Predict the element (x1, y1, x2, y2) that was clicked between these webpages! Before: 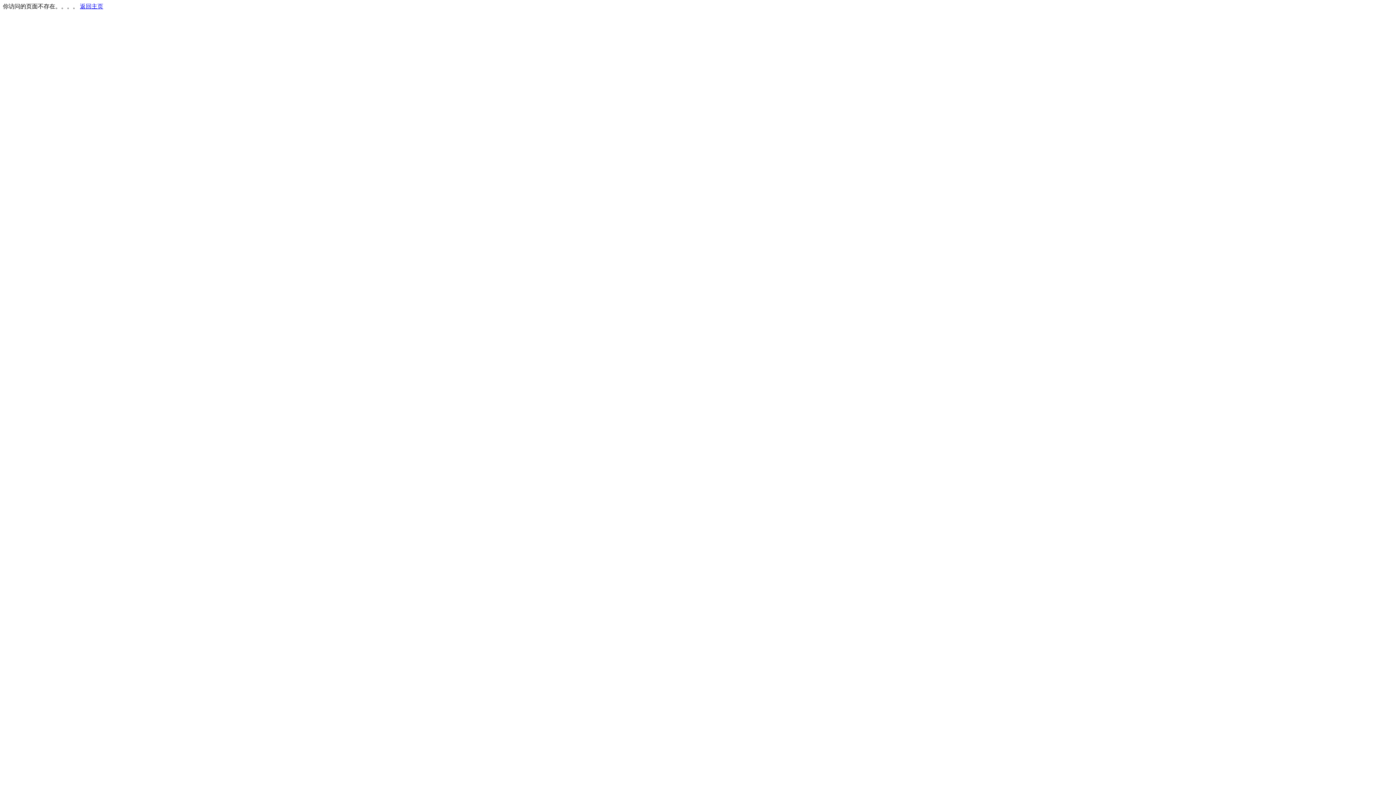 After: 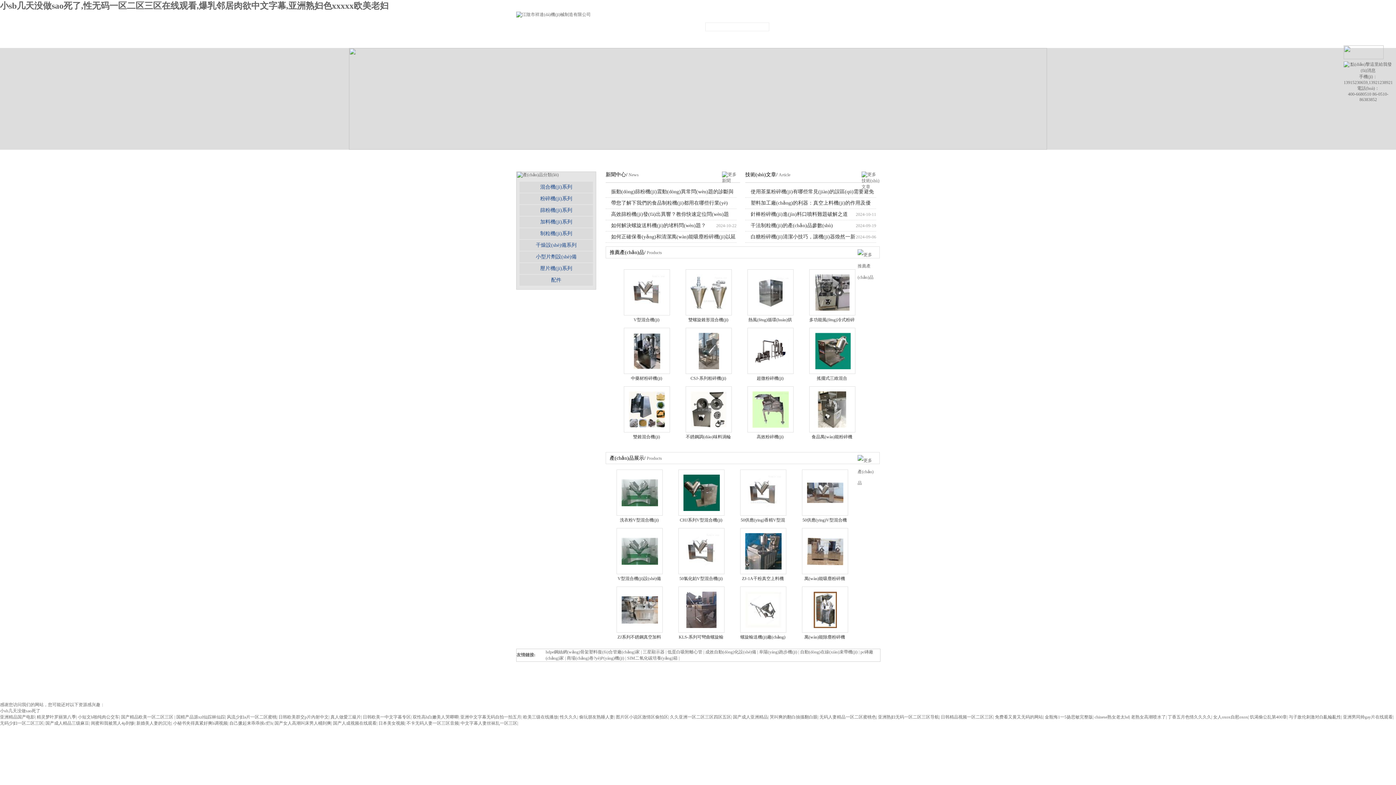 Action: label: 返回主页 bbox: (80, 3, 103, 9)